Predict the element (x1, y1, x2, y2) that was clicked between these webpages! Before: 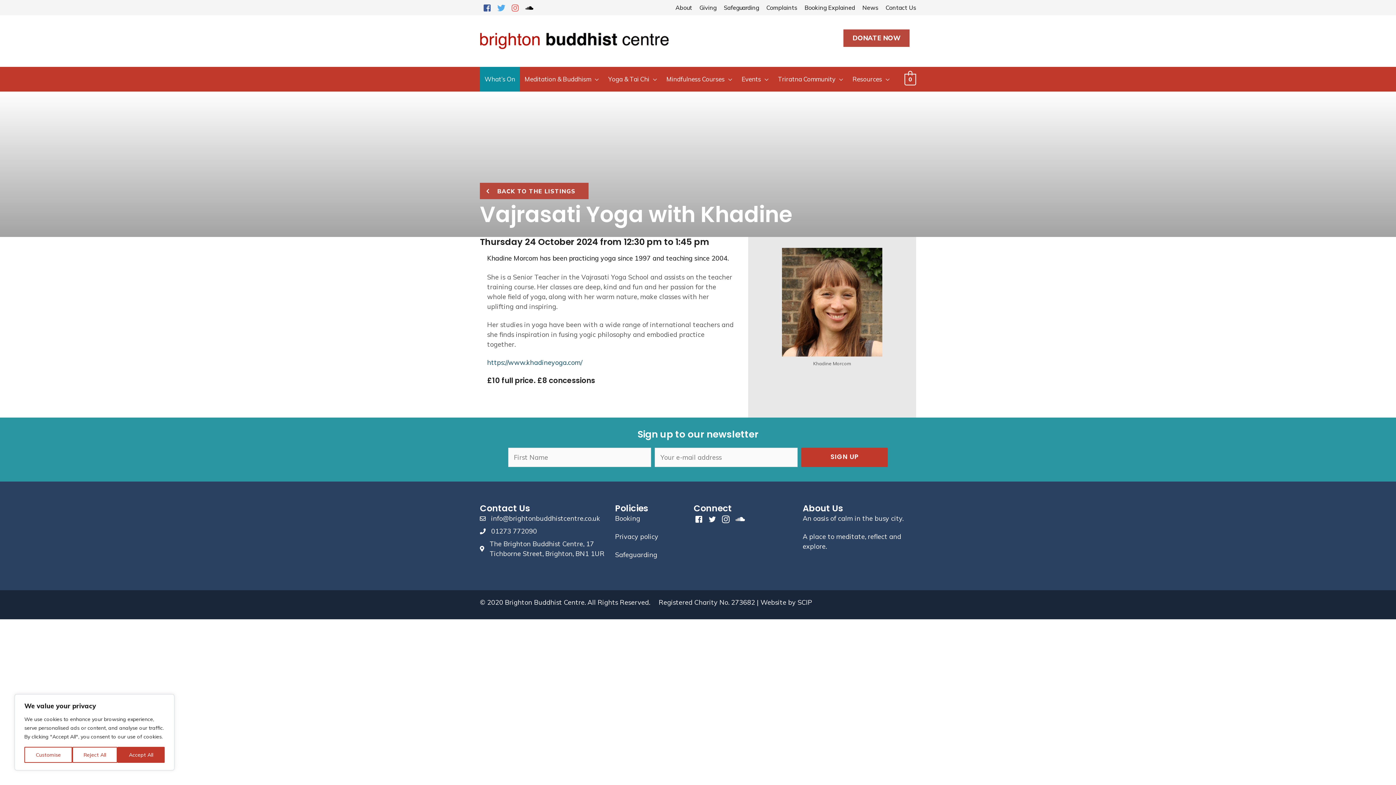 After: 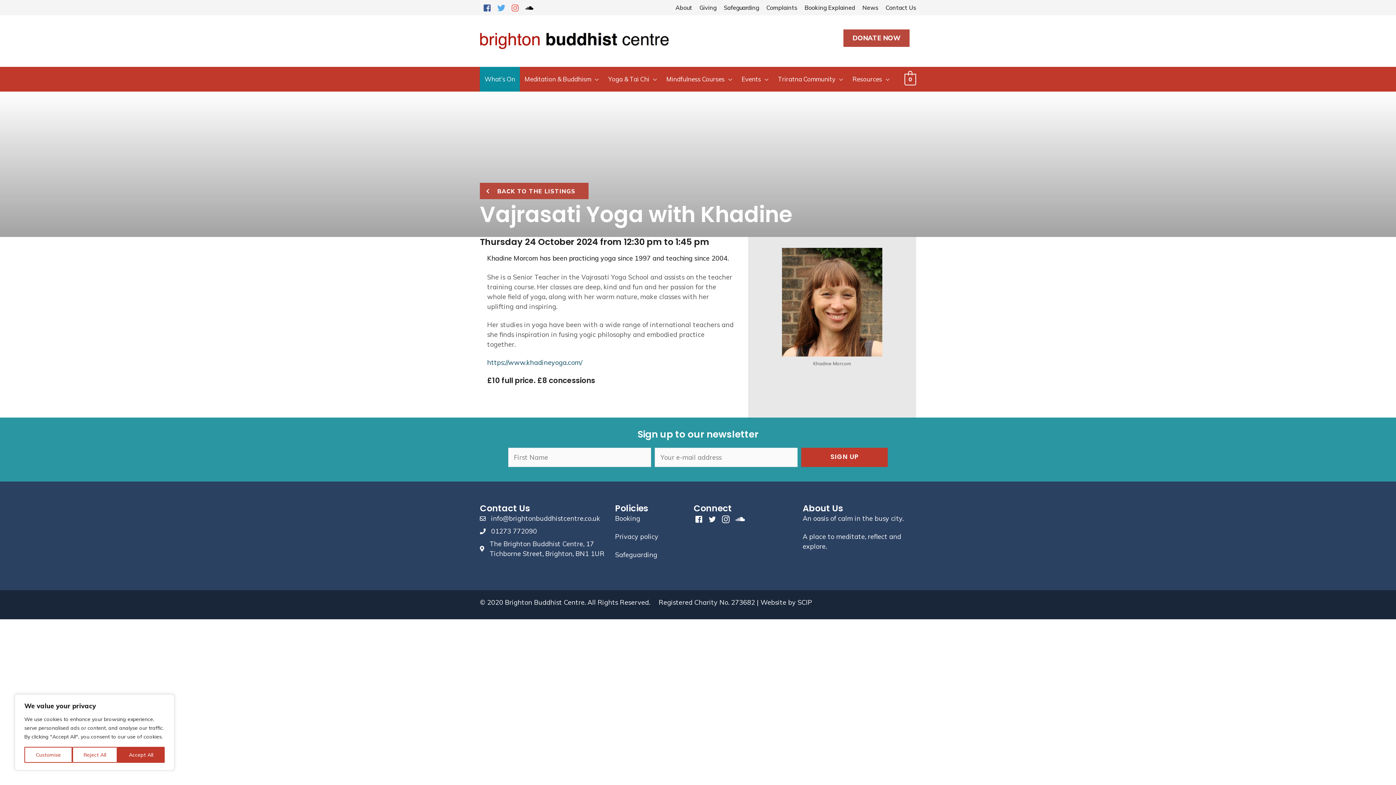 Action: bbox: (525, 3, 535, 11) label: soundcloud